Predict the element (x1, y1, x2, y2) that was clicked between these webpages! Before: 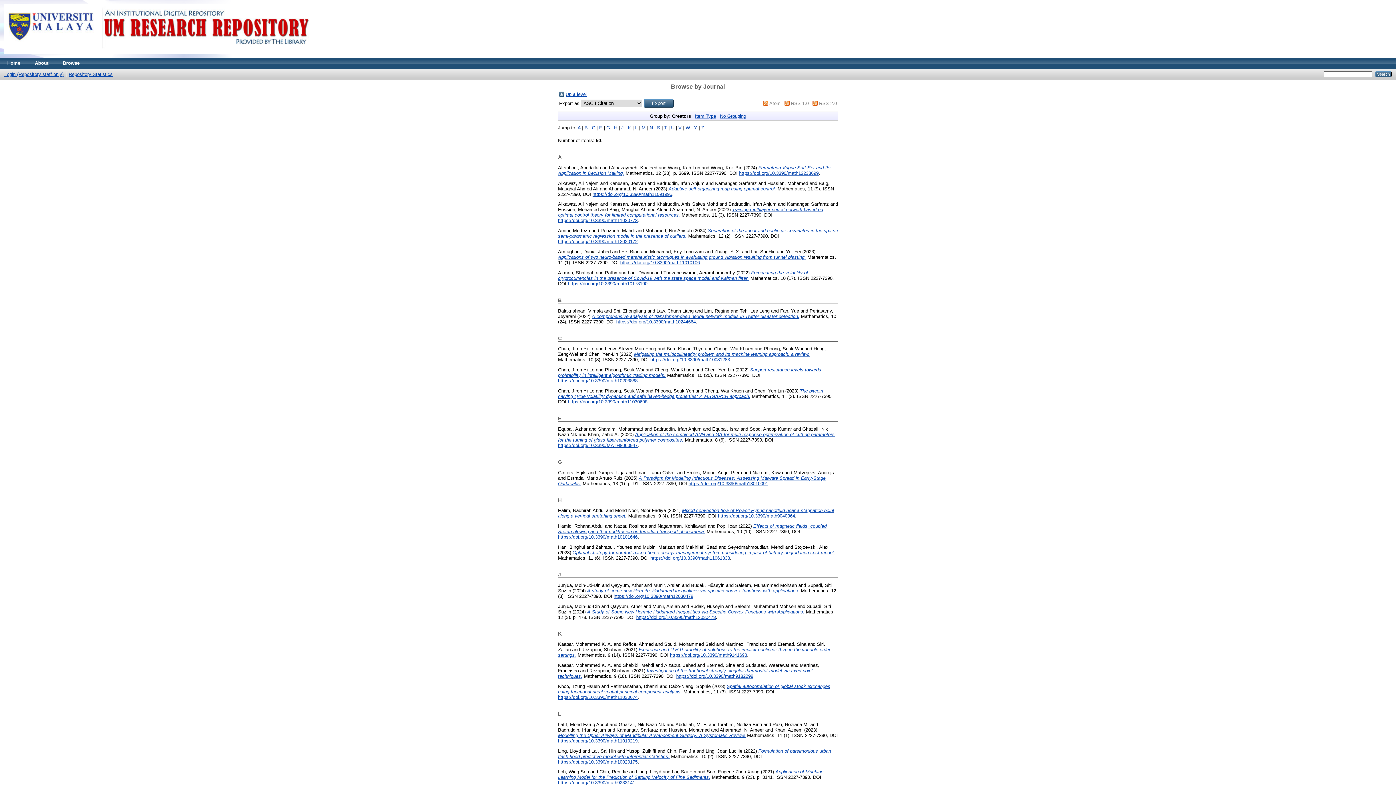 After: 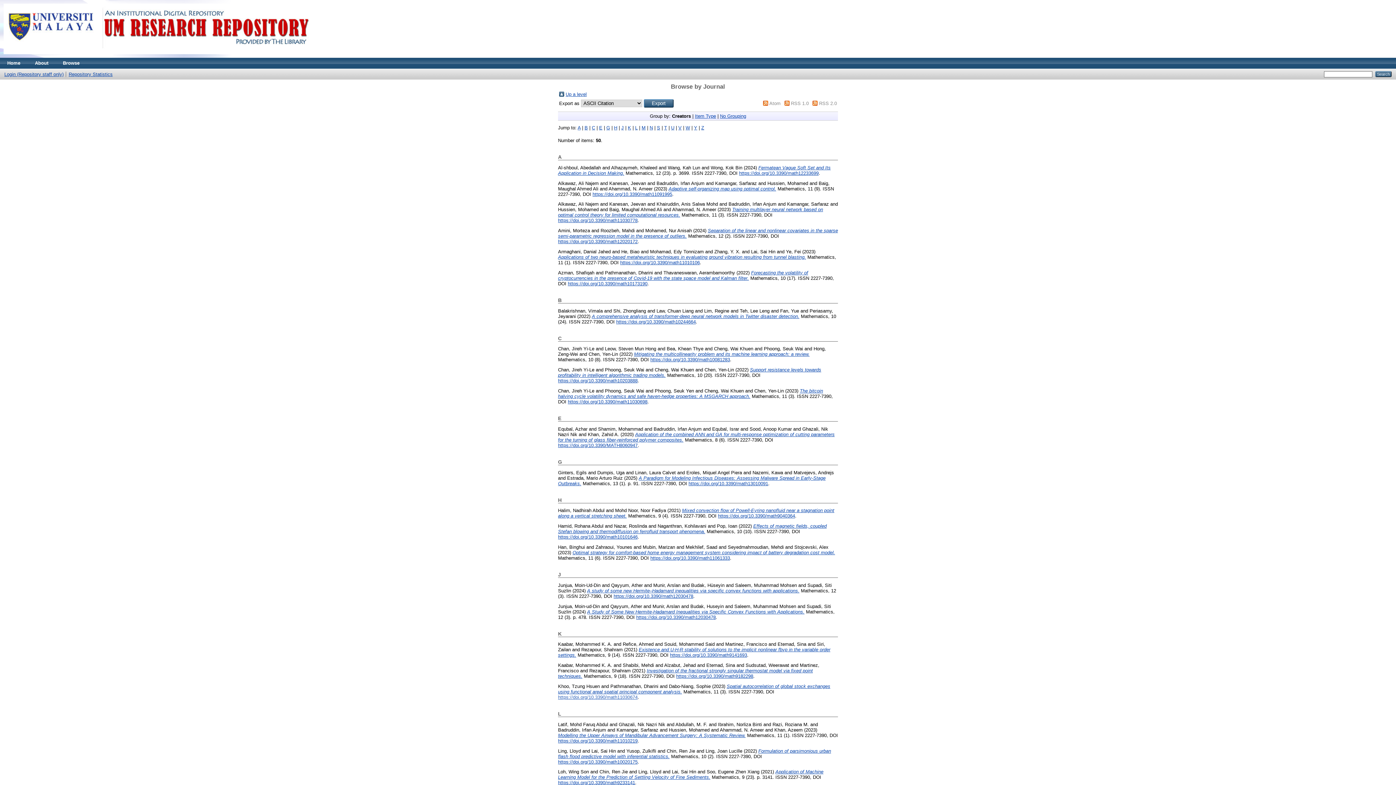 Action: bbox: (558, 694, 637, 700) label: https://doi.org/10.3390/math11030674